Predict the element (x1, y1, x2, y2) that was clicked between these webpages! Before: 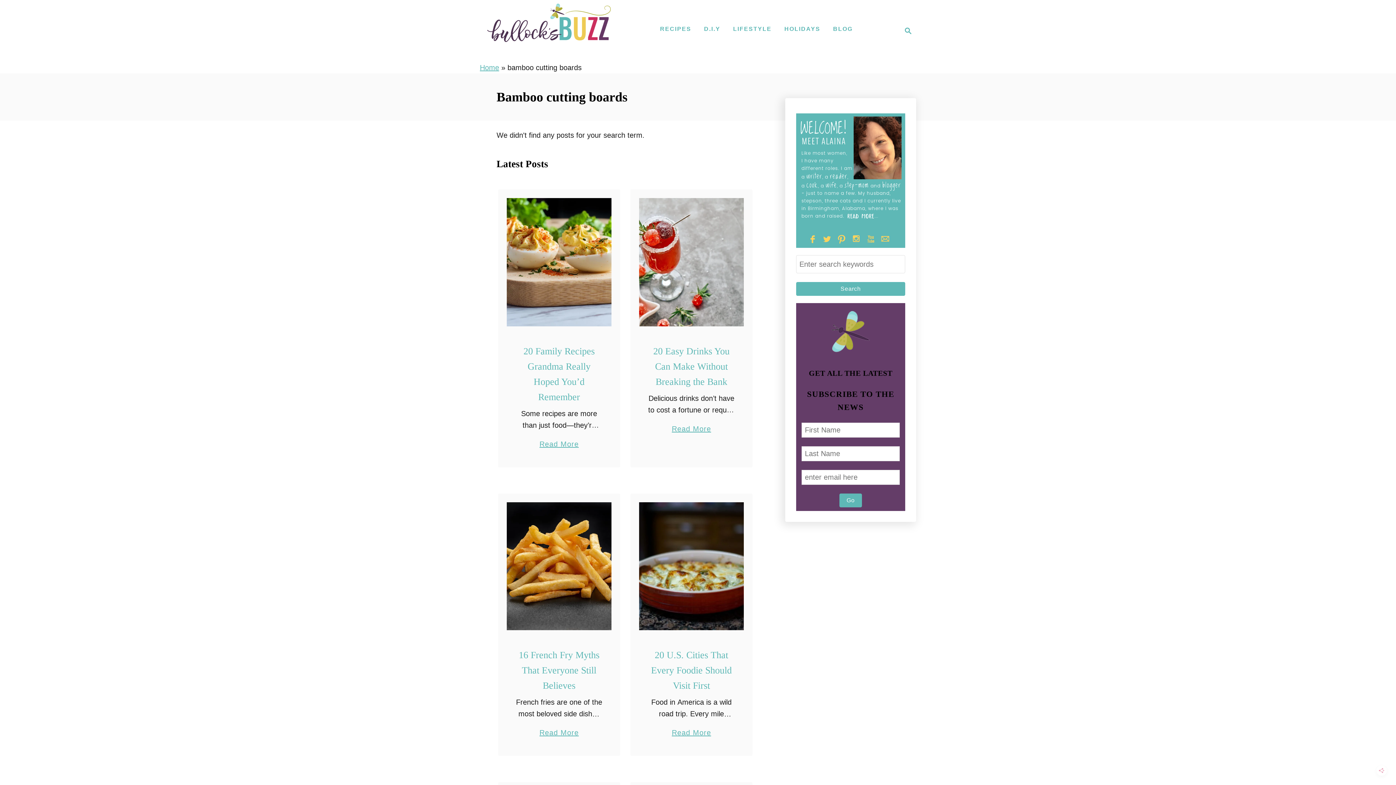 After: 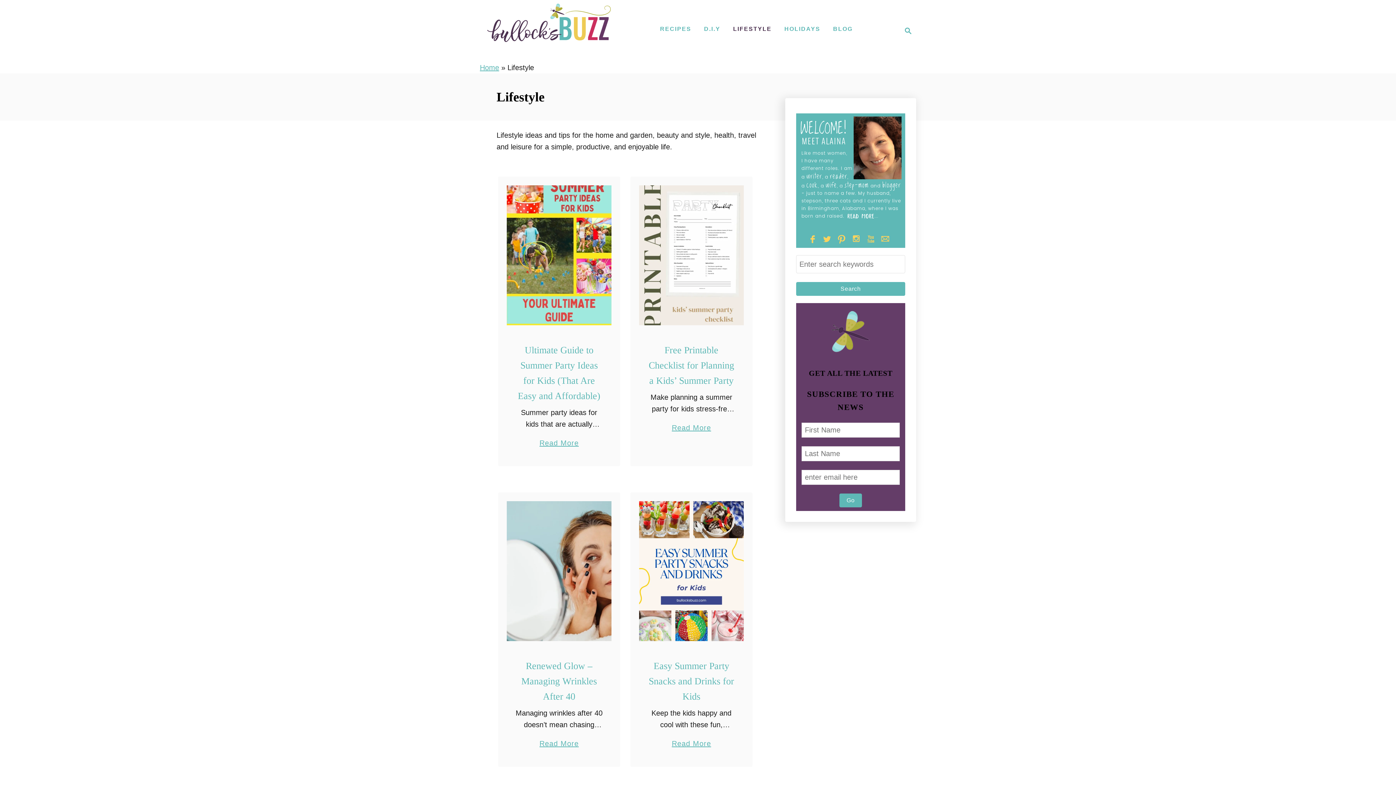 Action: label: LIFESTYLE bbox: (729, 22, 775, 36)